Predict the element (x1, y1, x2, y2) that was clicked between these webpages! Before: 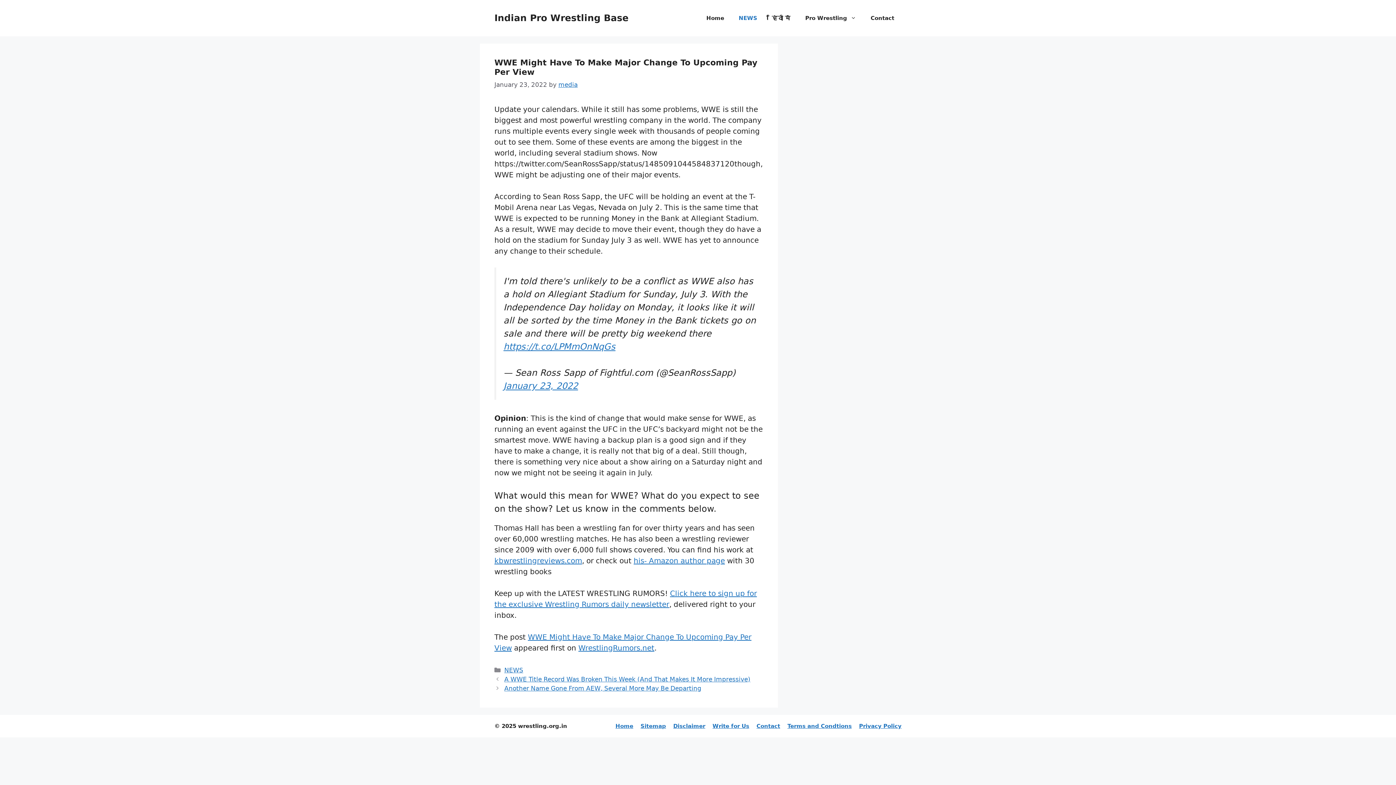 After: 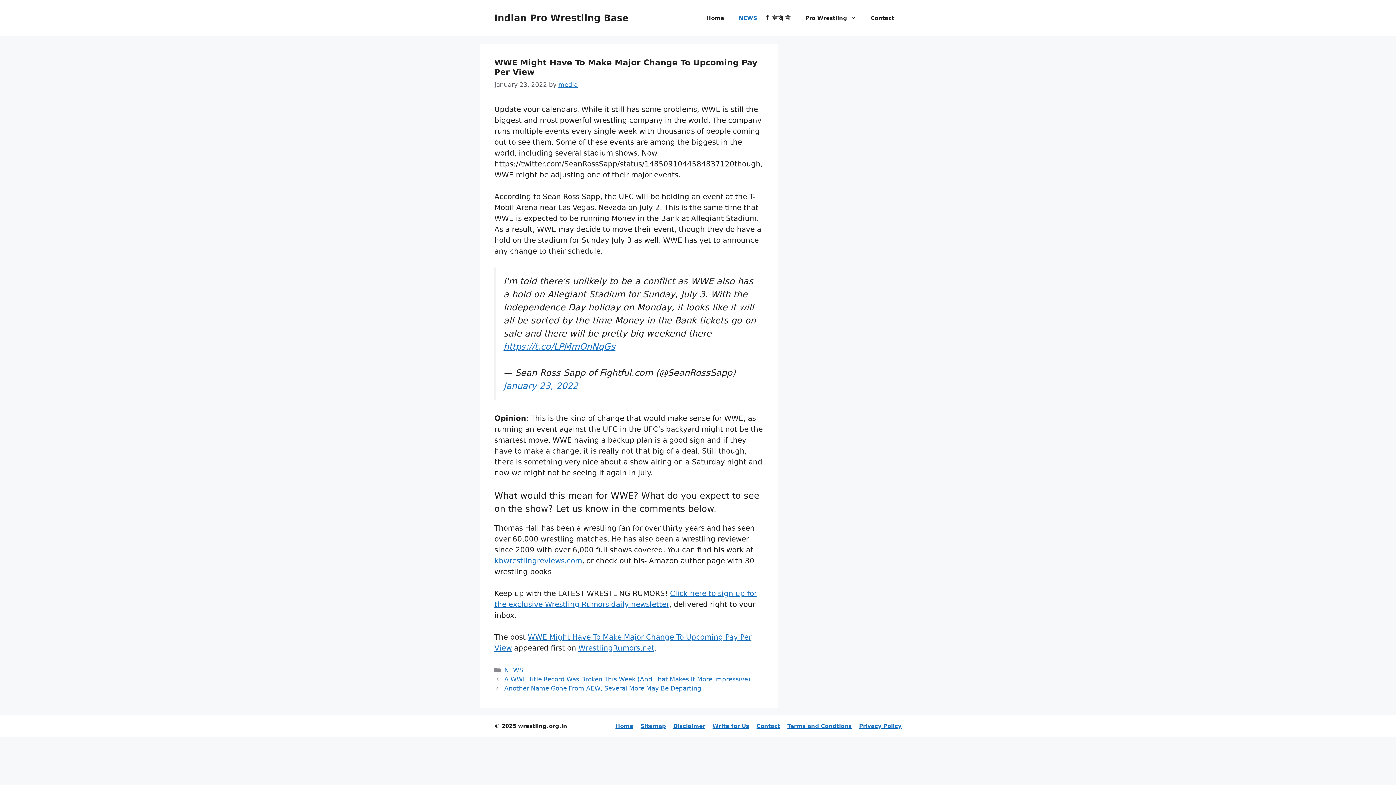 Action: label: his- Amazon author page bbox: (633, 556, 725, 565)